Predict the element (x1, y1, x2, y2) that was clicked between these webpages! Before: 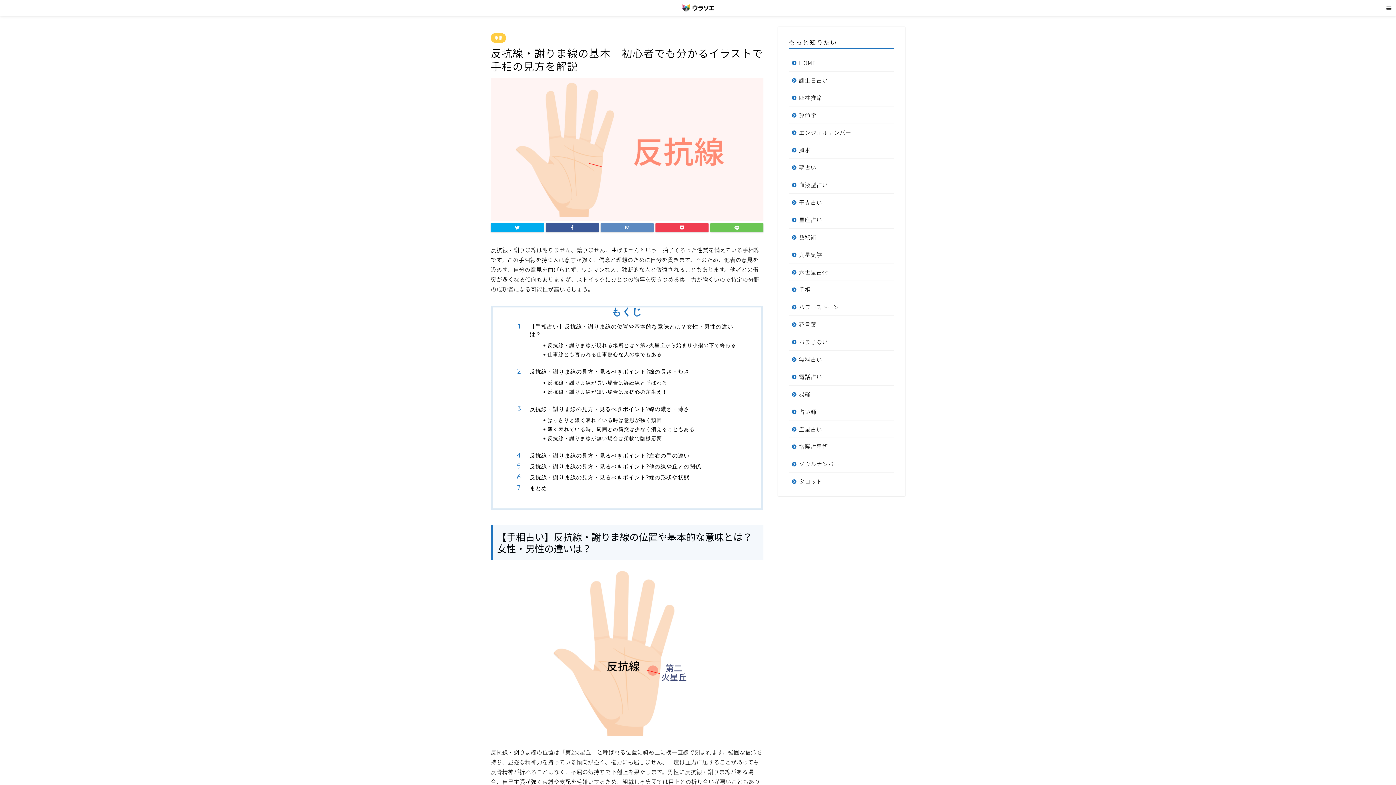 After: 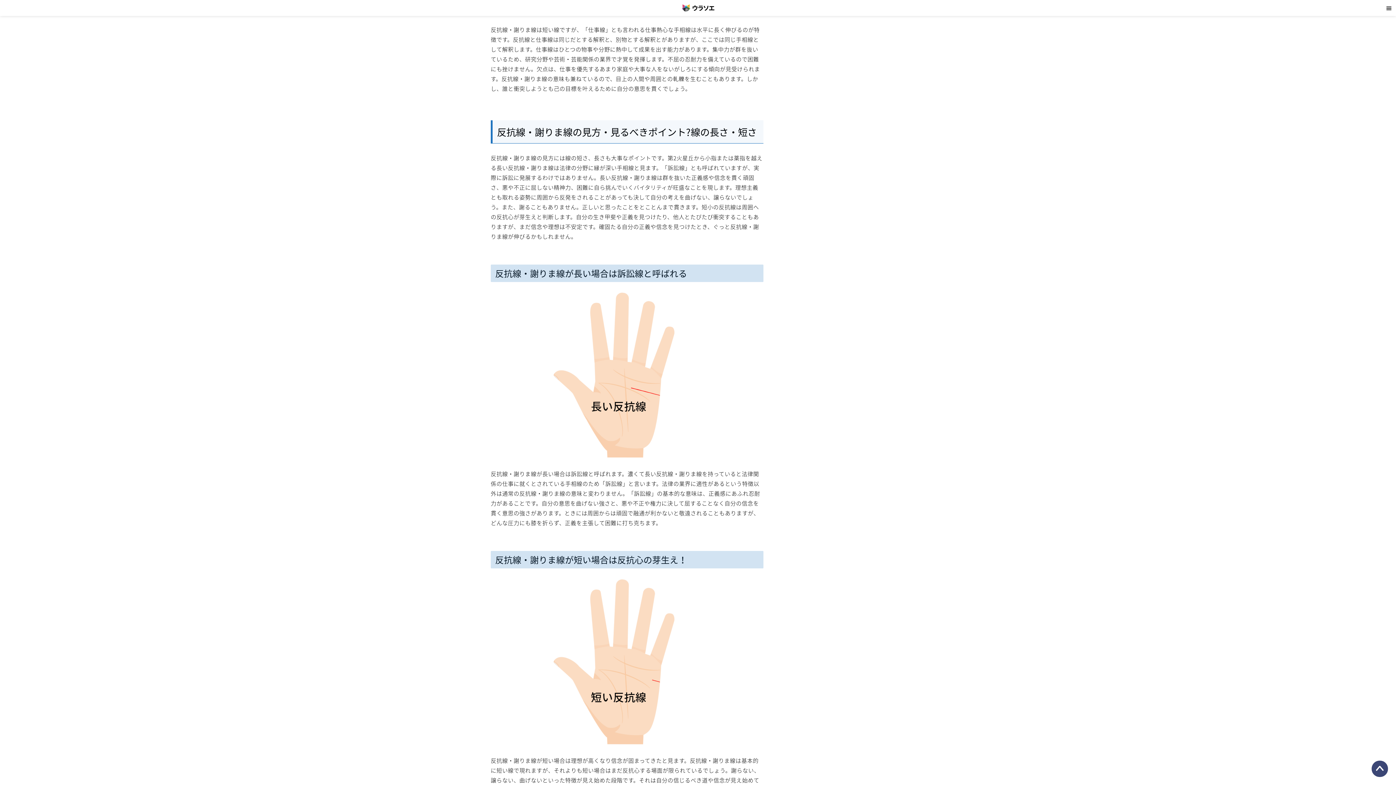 Action: bbox: (547, 350, 741, 358) label: 仕事線とも言われる仕事熱心な人の線でもある